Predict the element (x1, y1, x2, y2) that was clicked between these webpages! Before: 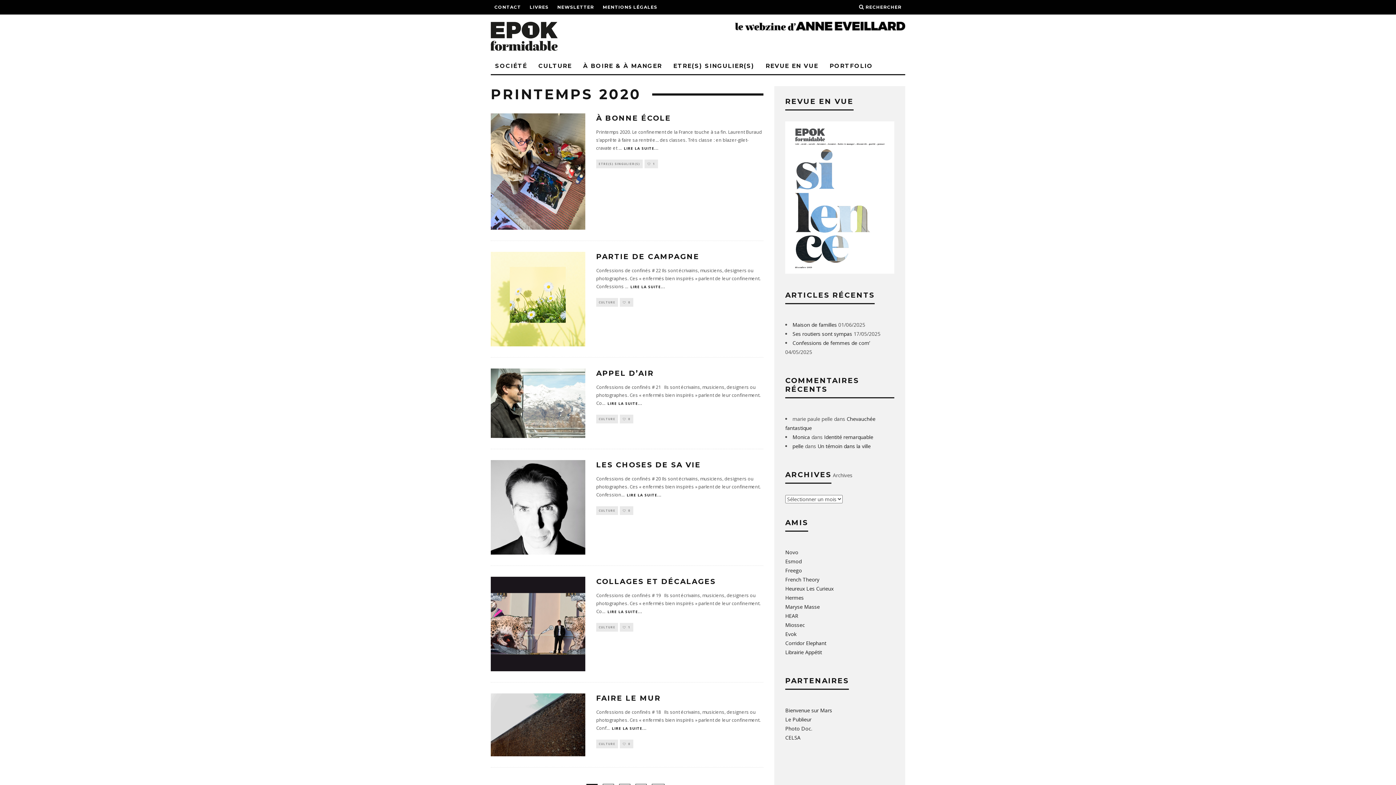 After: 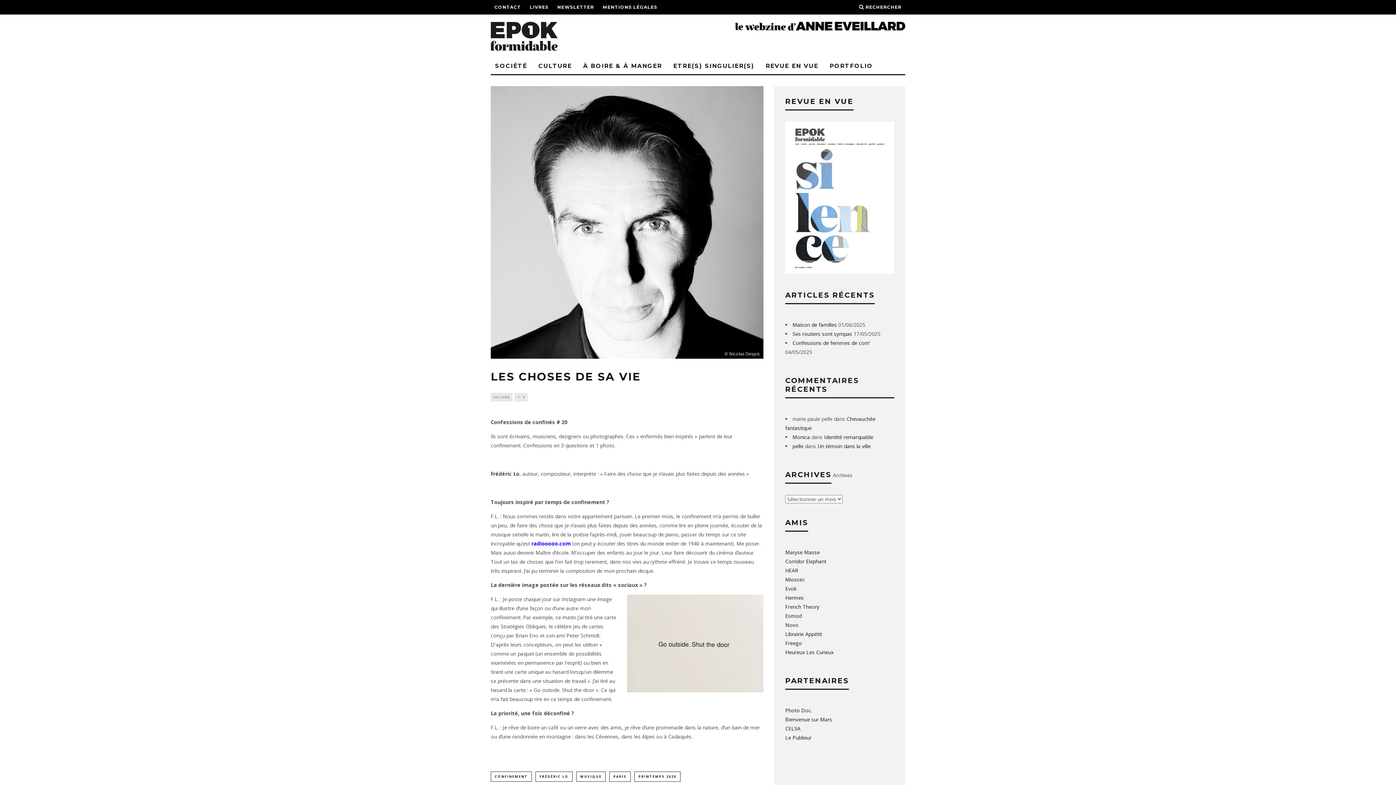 Action: bbox: (490, 460, 585, 554)